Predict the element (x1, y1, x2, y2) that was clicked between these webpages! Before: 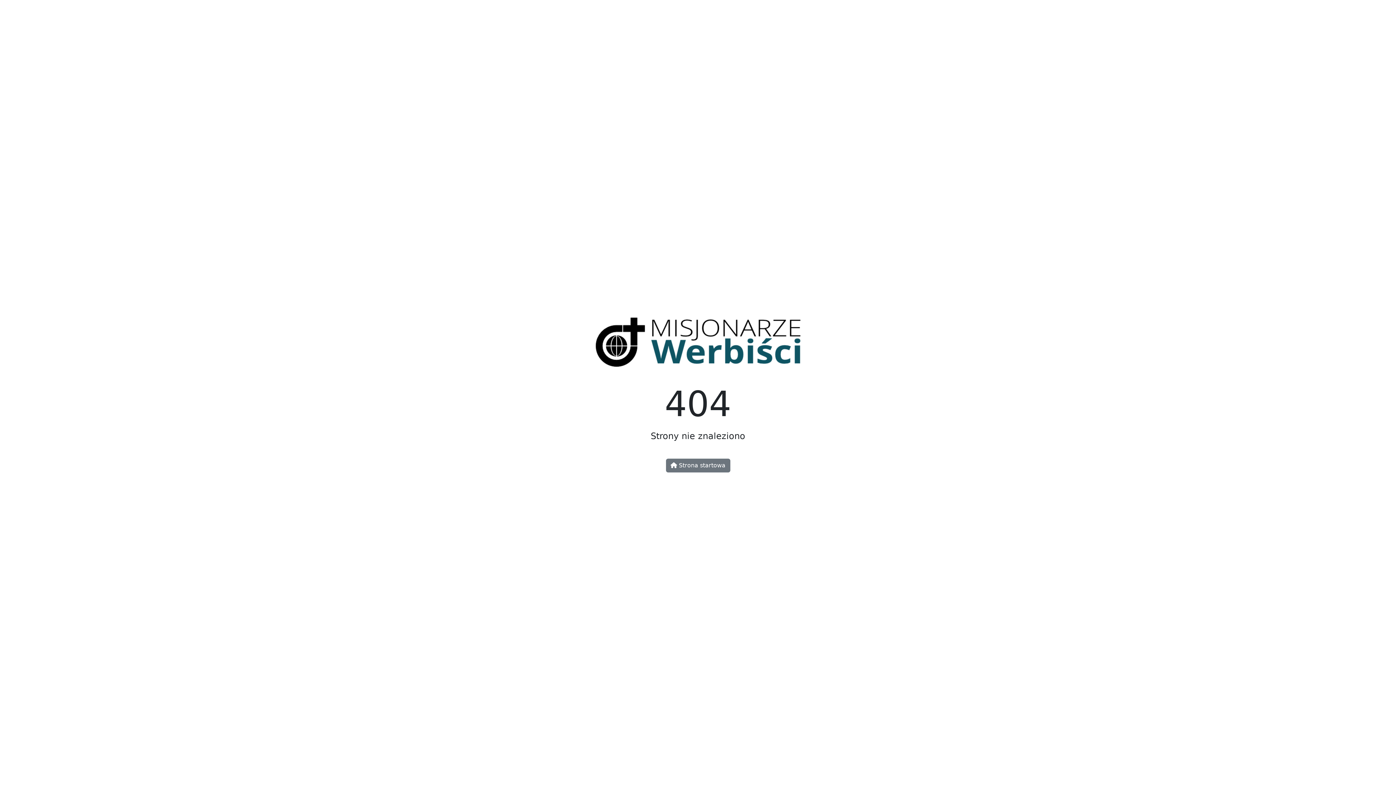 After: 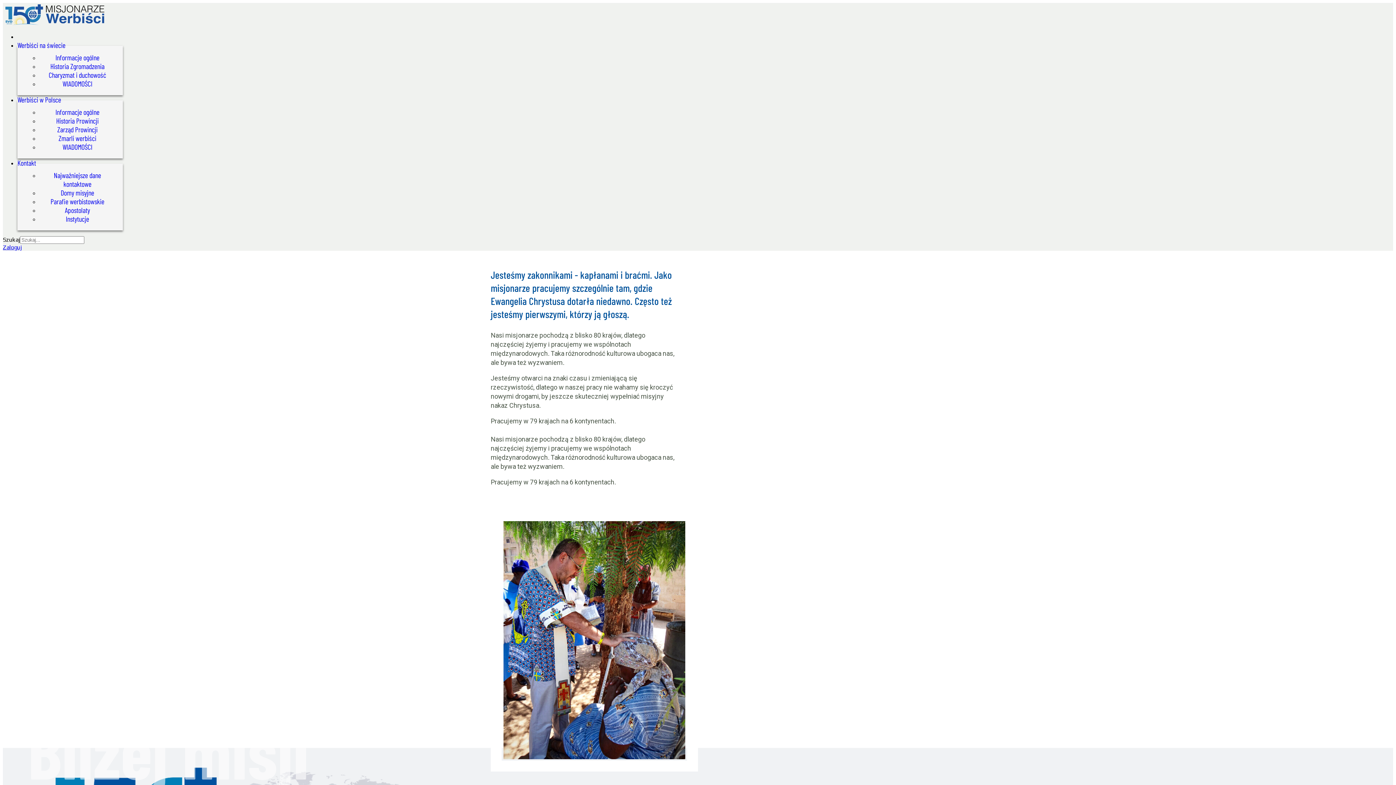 Action: bbox: (592, 344, 803, 351)